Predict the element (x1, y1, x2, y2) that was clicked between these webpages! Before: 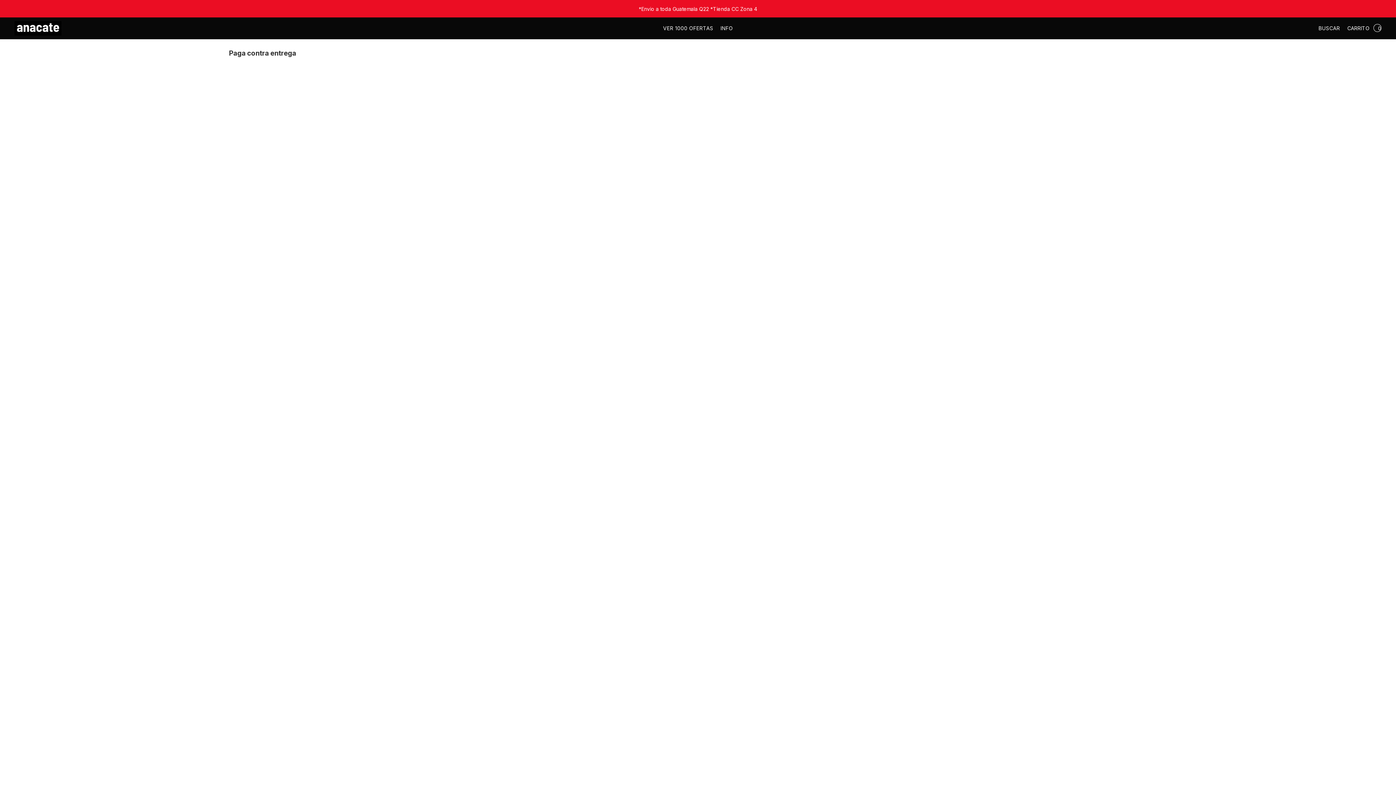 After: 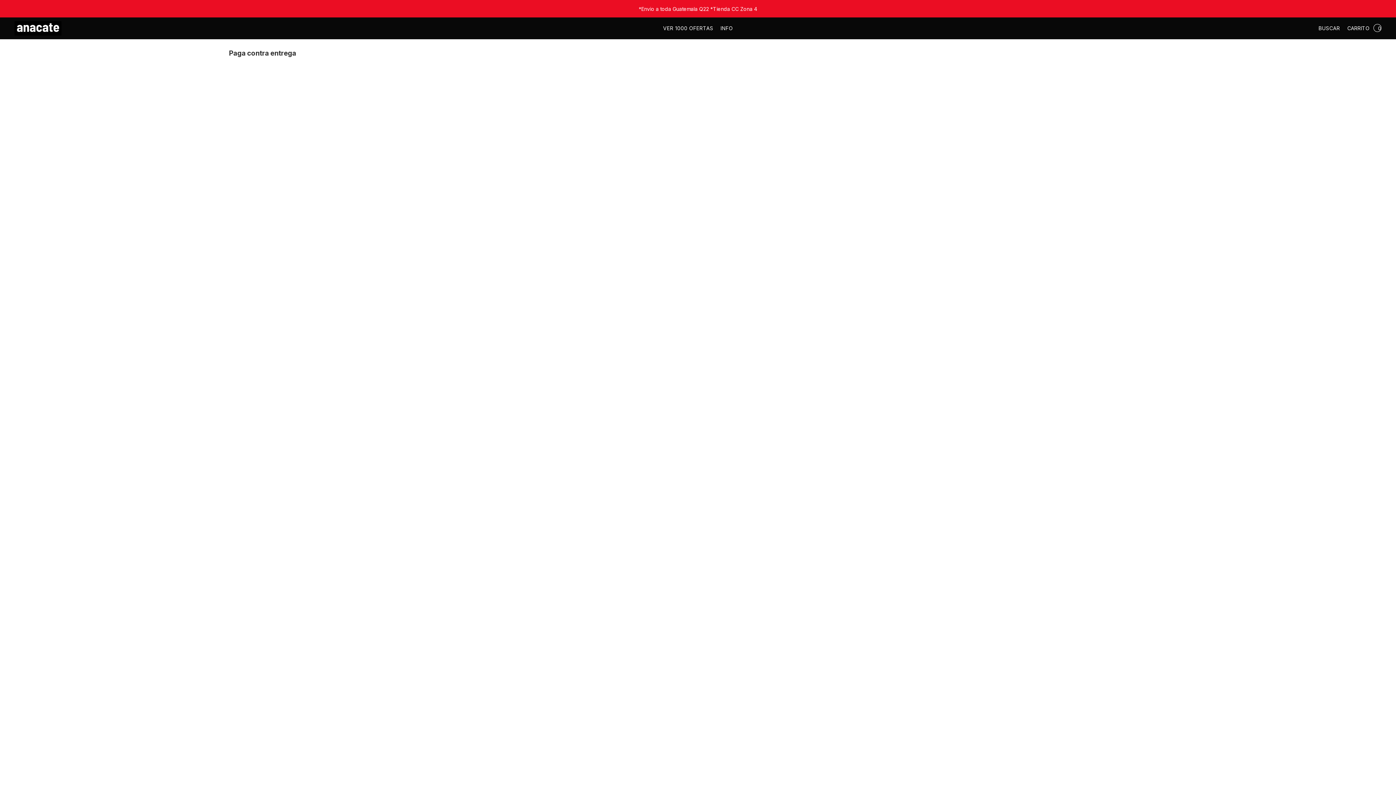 Action: label: INFO bbox: (717, 21, 733, 35)